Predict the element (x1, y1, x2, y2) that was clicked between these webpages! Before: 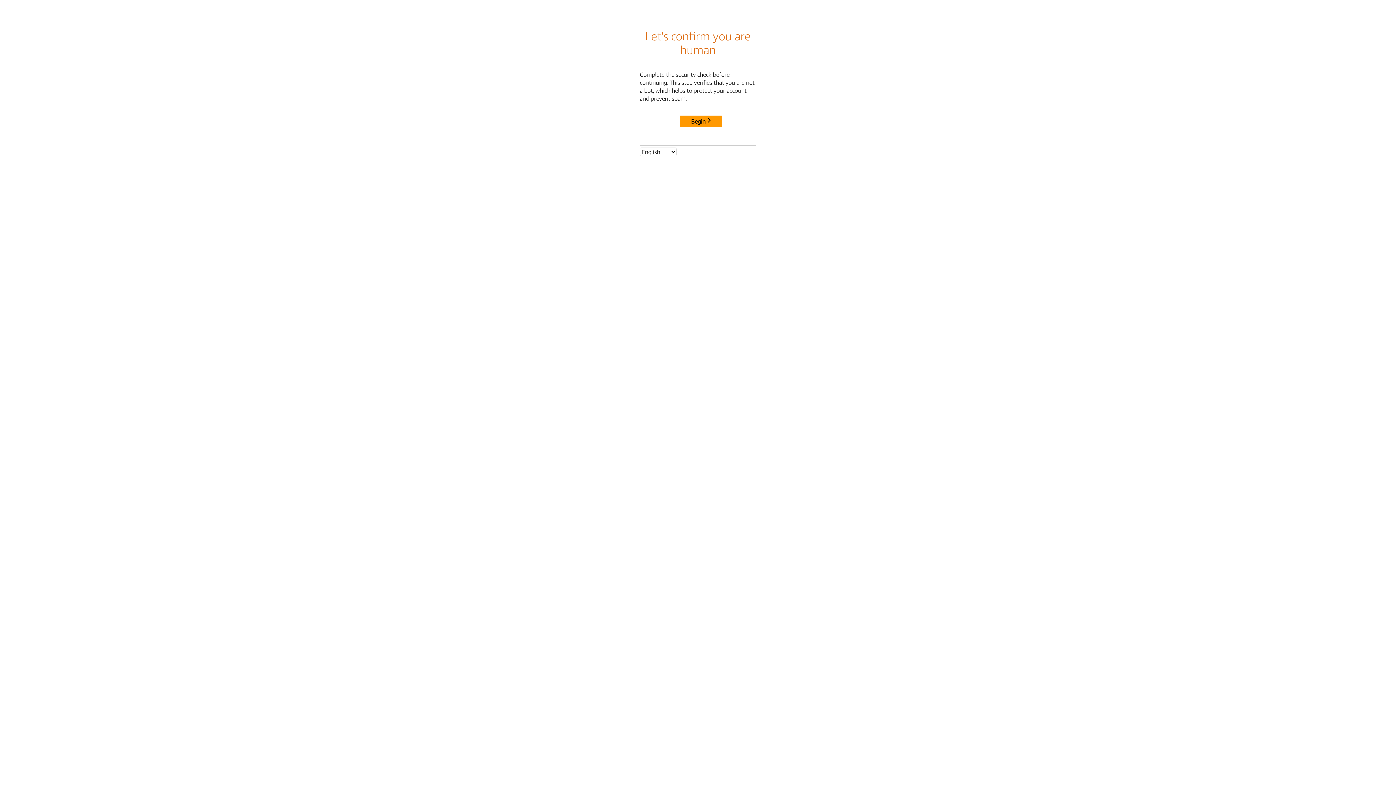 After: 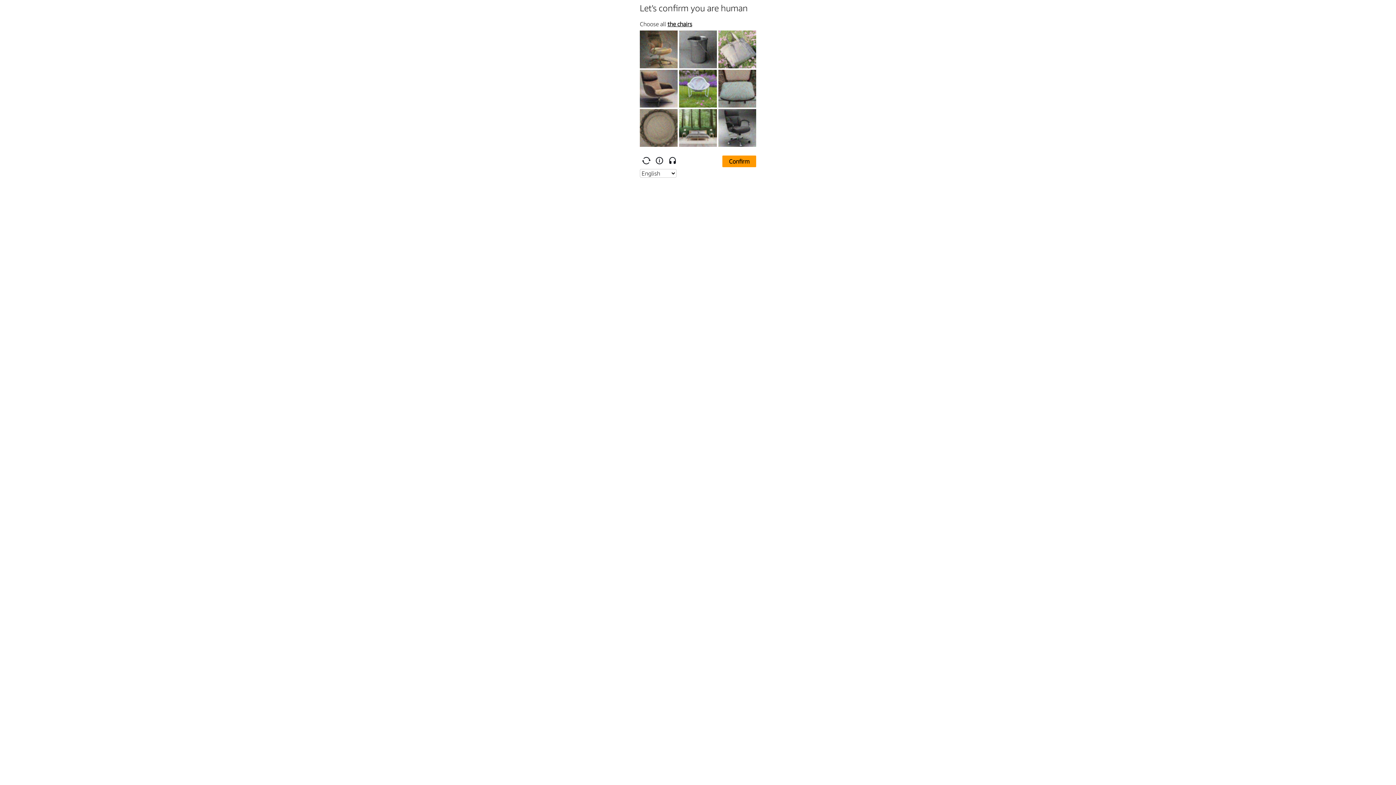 Action: bbox: (680, 115, 722, 127) label: Begin